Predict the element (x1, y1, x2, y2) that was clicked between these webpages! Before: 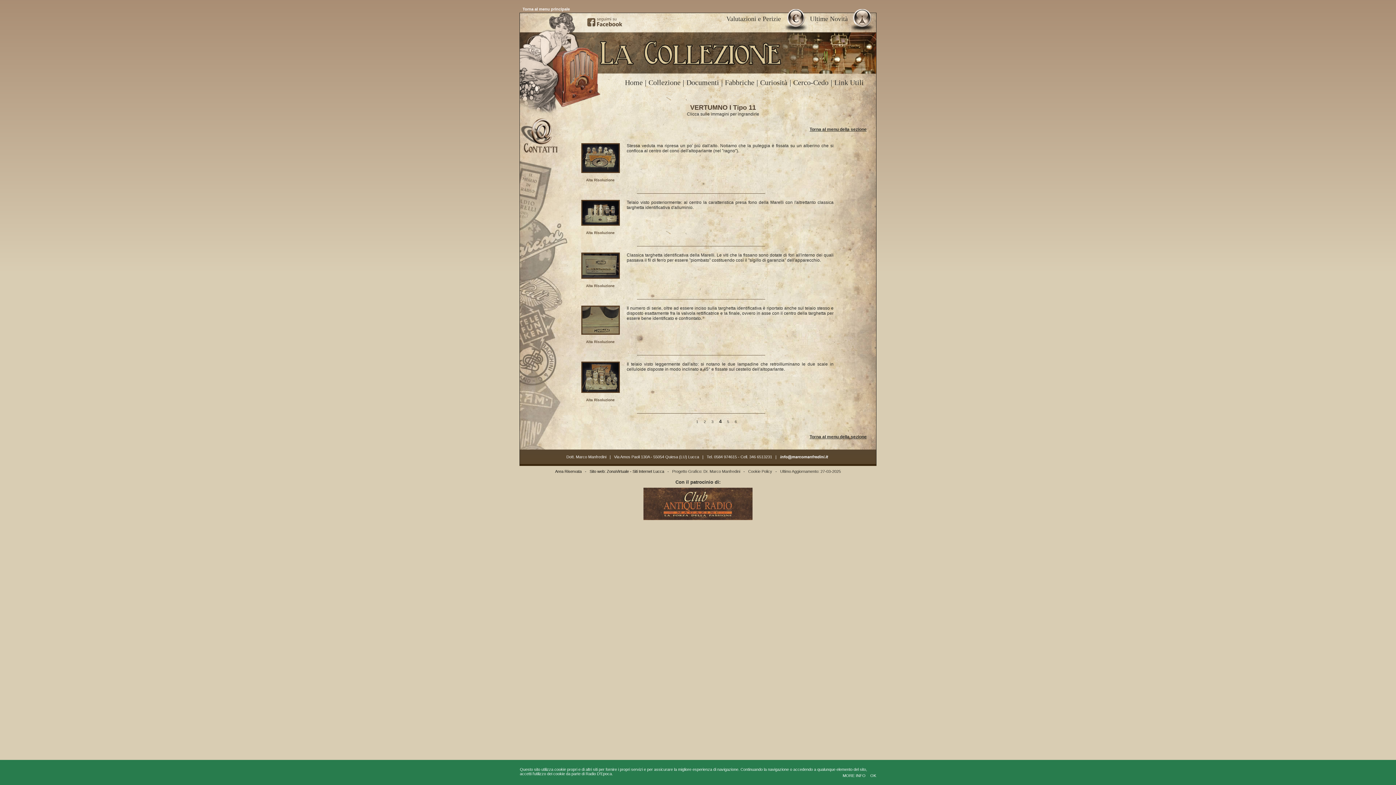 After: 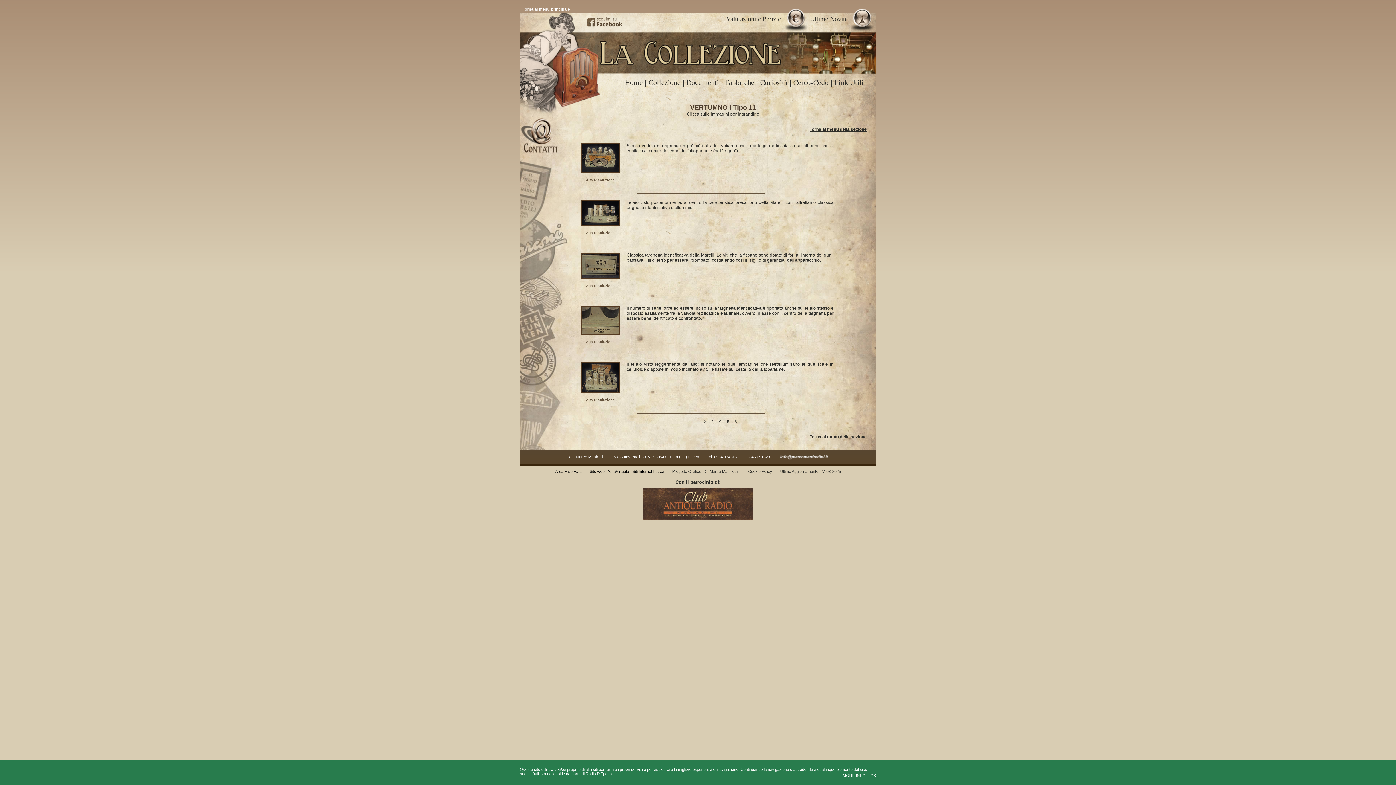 Action: label: Alta Risoluzione bbox: (586, 177, 614, 182)